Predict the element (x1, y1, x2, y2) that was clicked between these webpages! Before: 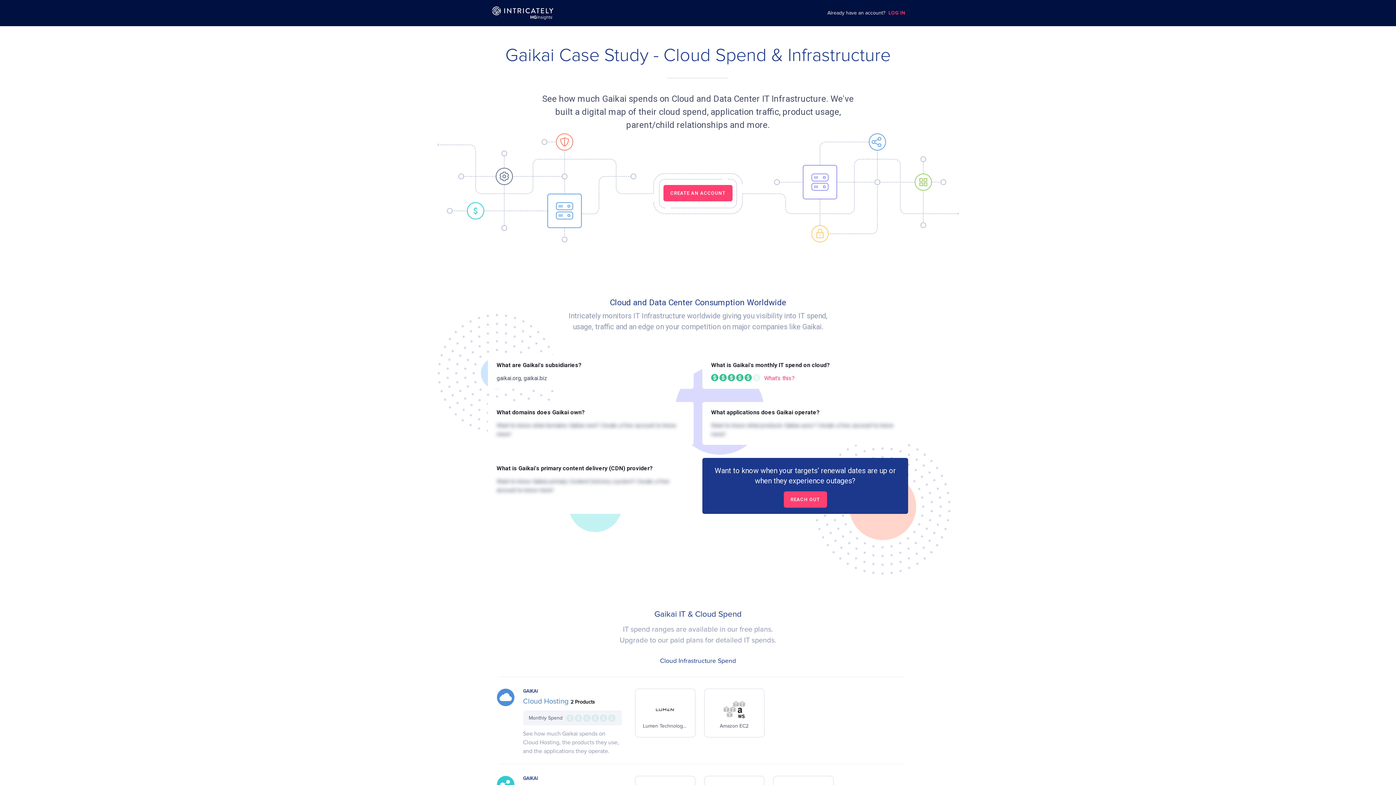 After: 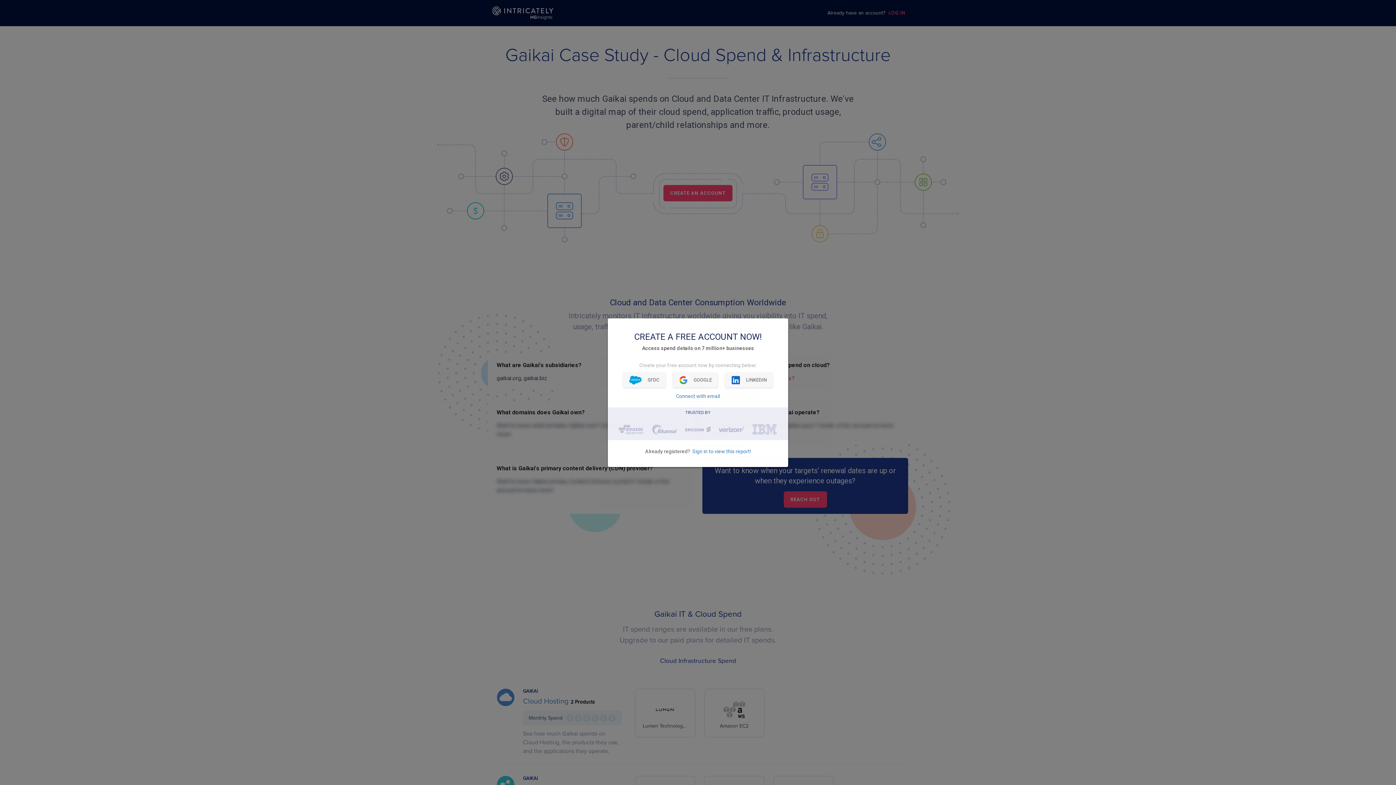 Action: bbox: (663, 185, 732, 201) label: CREATE AN ACCOUNT